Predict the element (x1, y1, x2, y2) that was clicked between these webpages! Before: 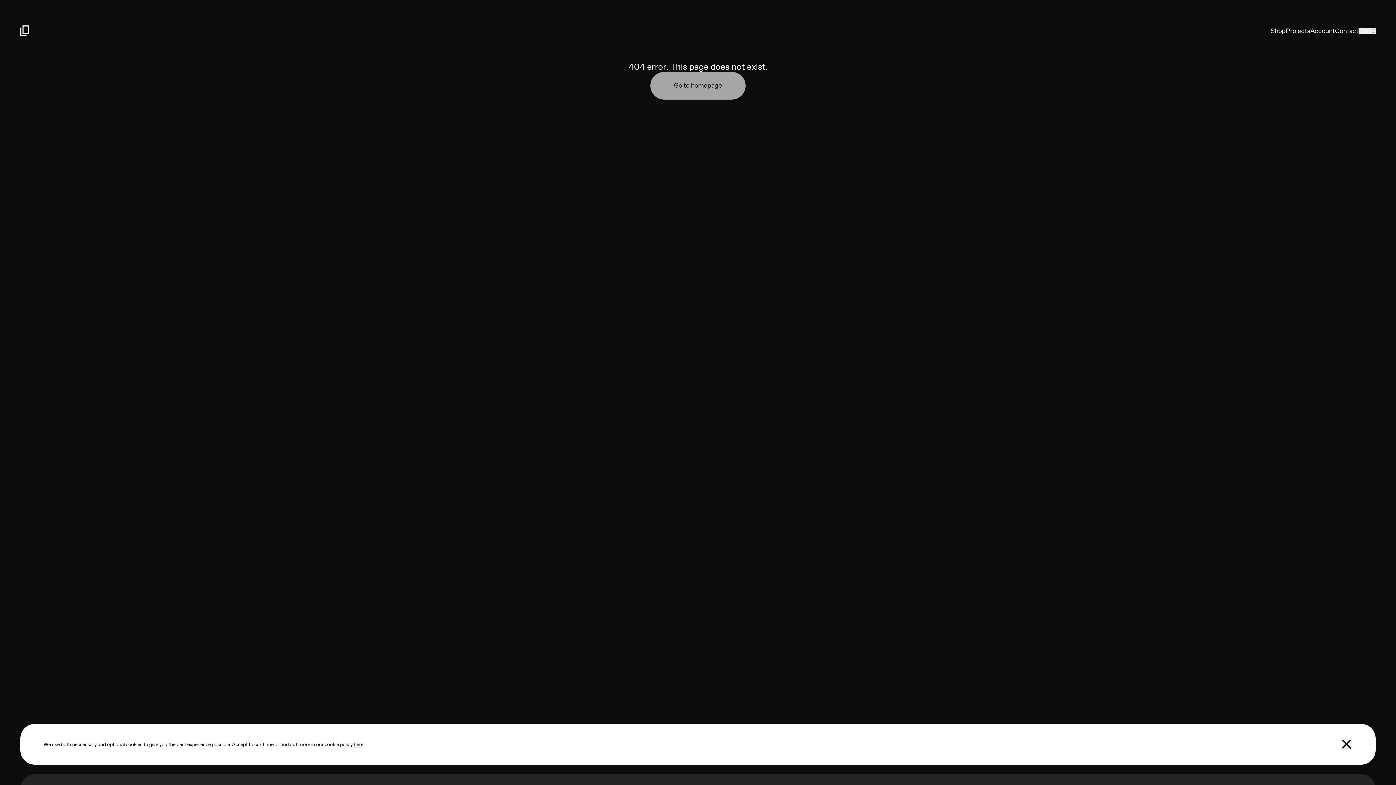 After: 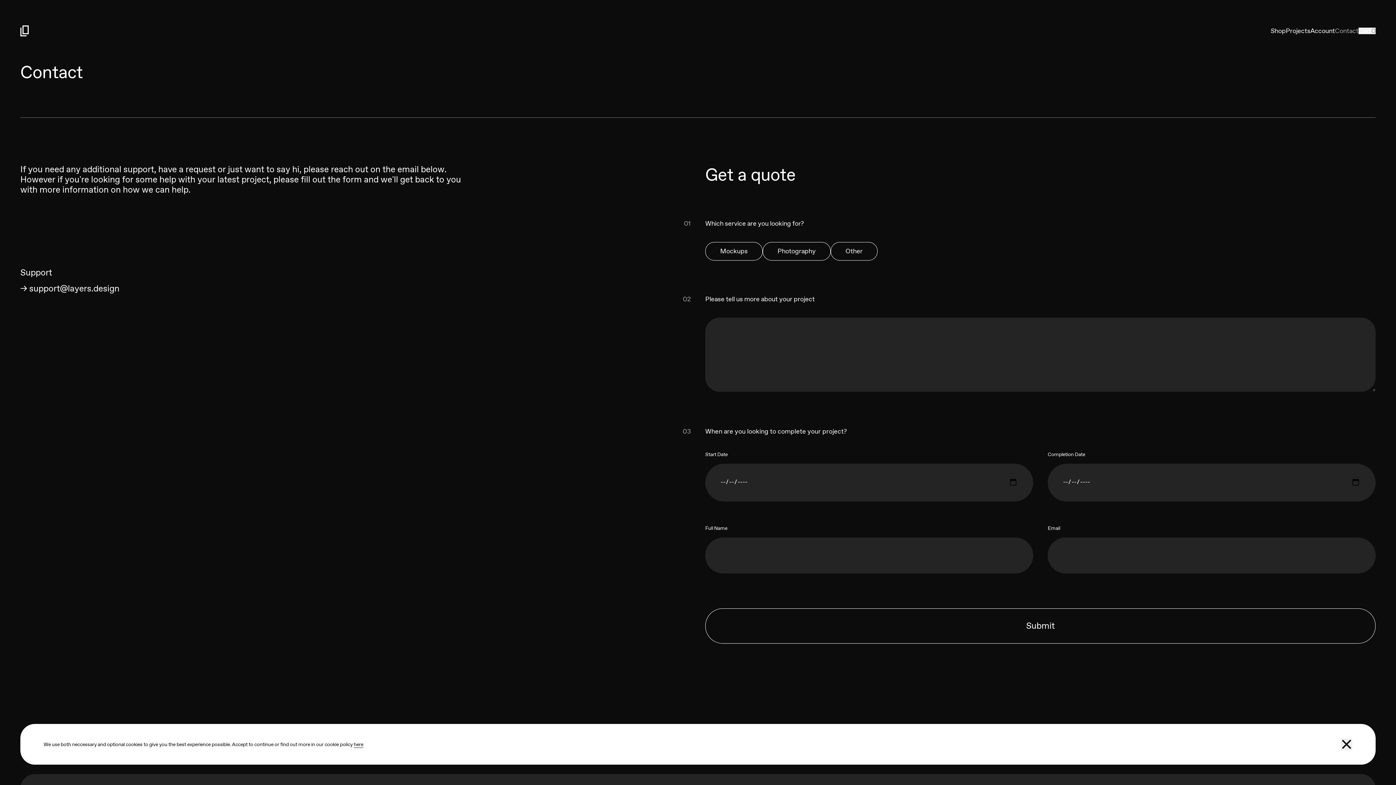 Action: label: Contact bbox: (1335, 26, 1358, 35)